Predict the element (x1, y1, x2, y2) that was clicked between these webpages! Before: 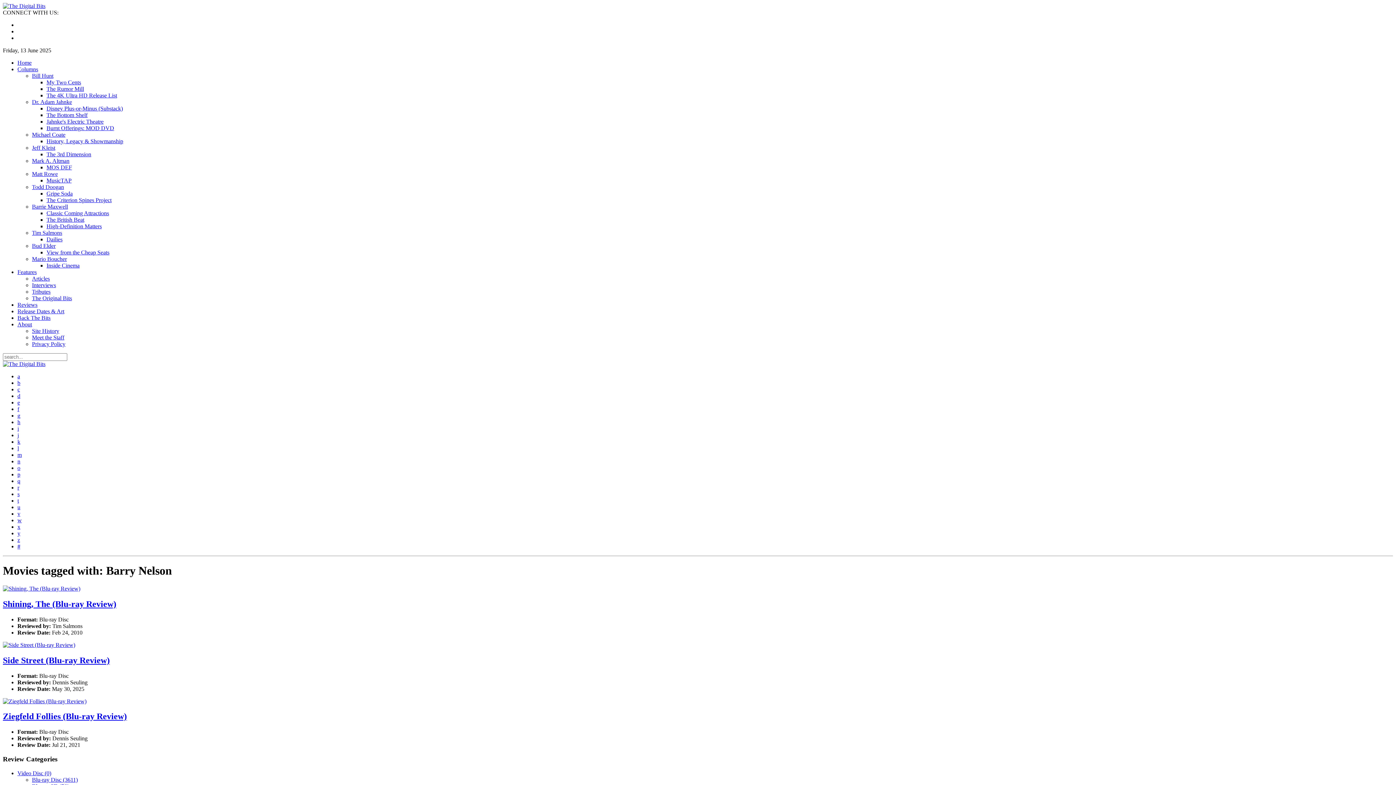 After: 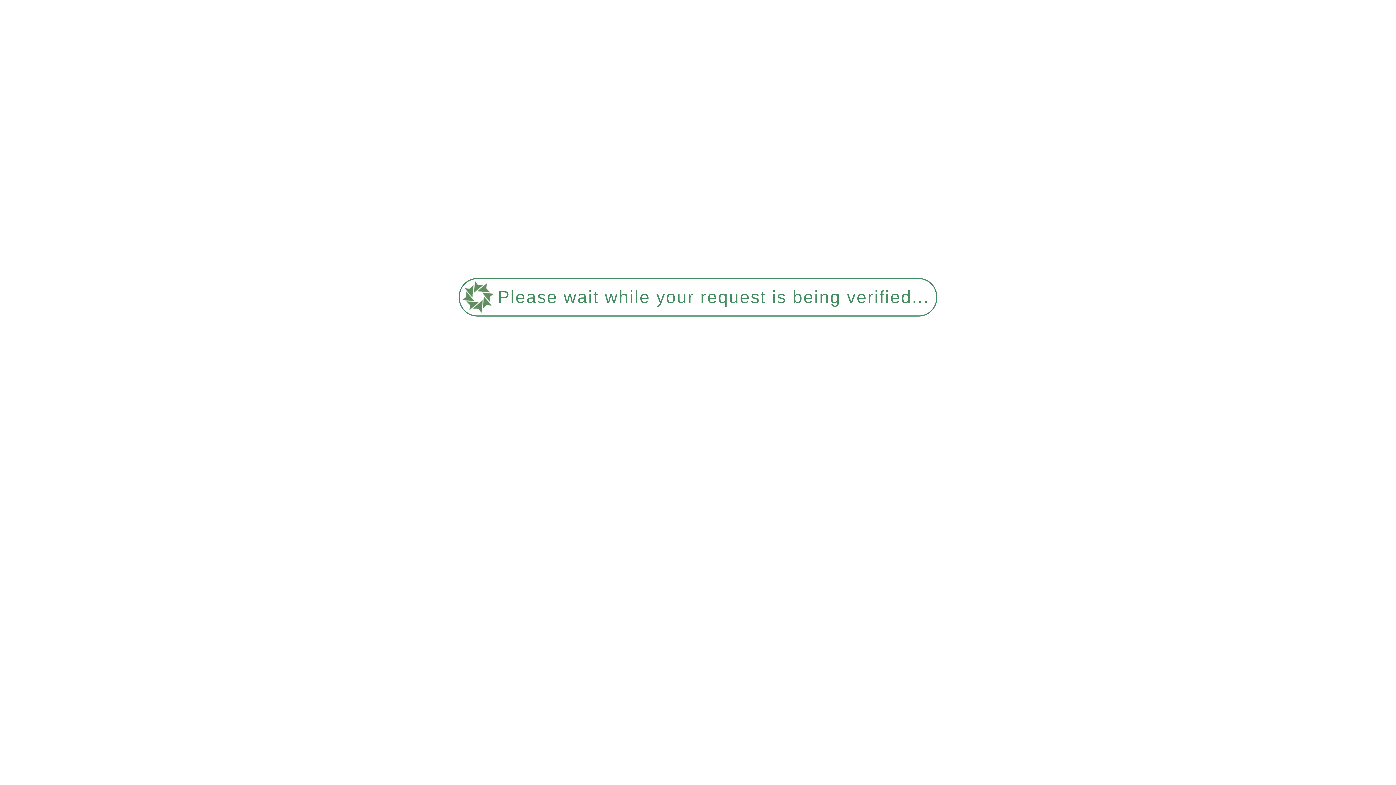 Action: bbox: (32, 777, 77, 783) label: Blu-ray Disc (3611)